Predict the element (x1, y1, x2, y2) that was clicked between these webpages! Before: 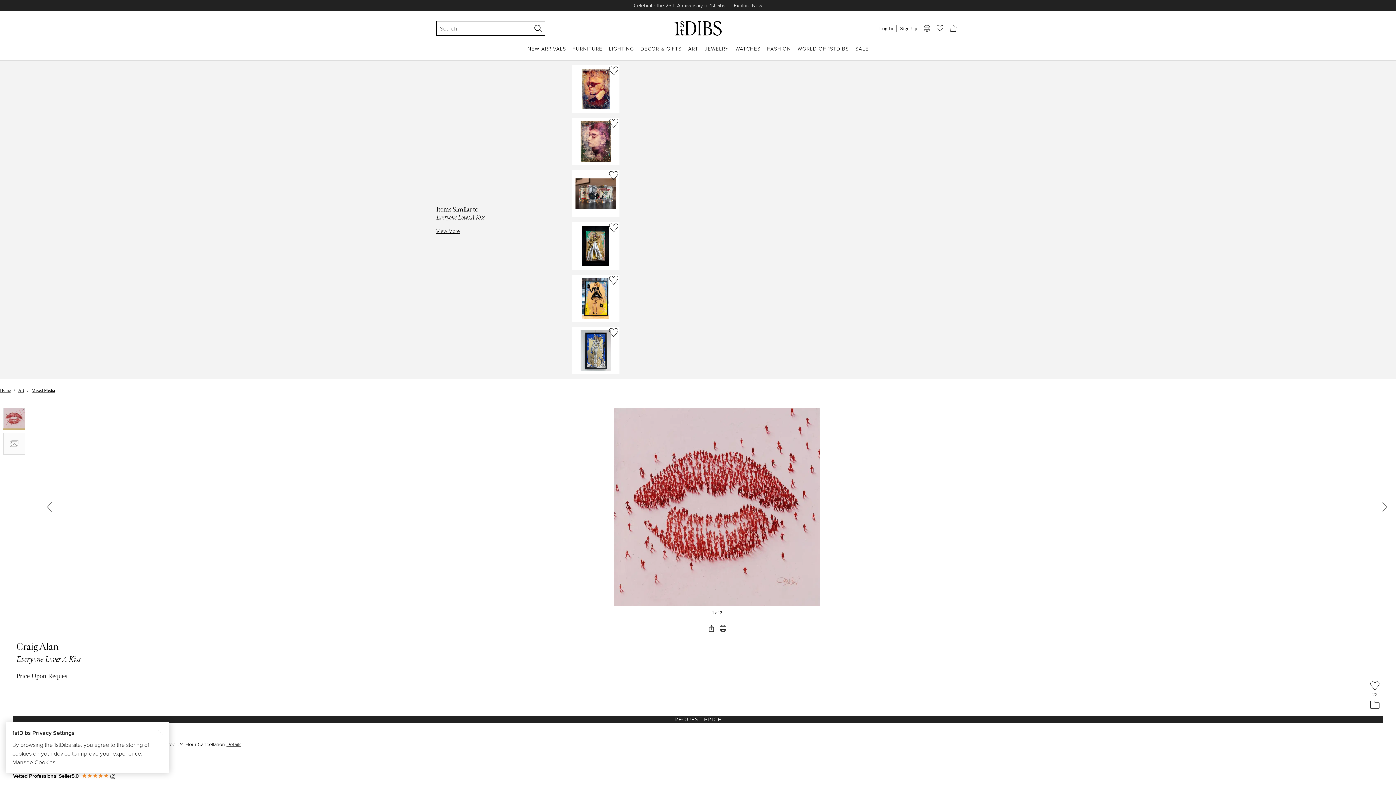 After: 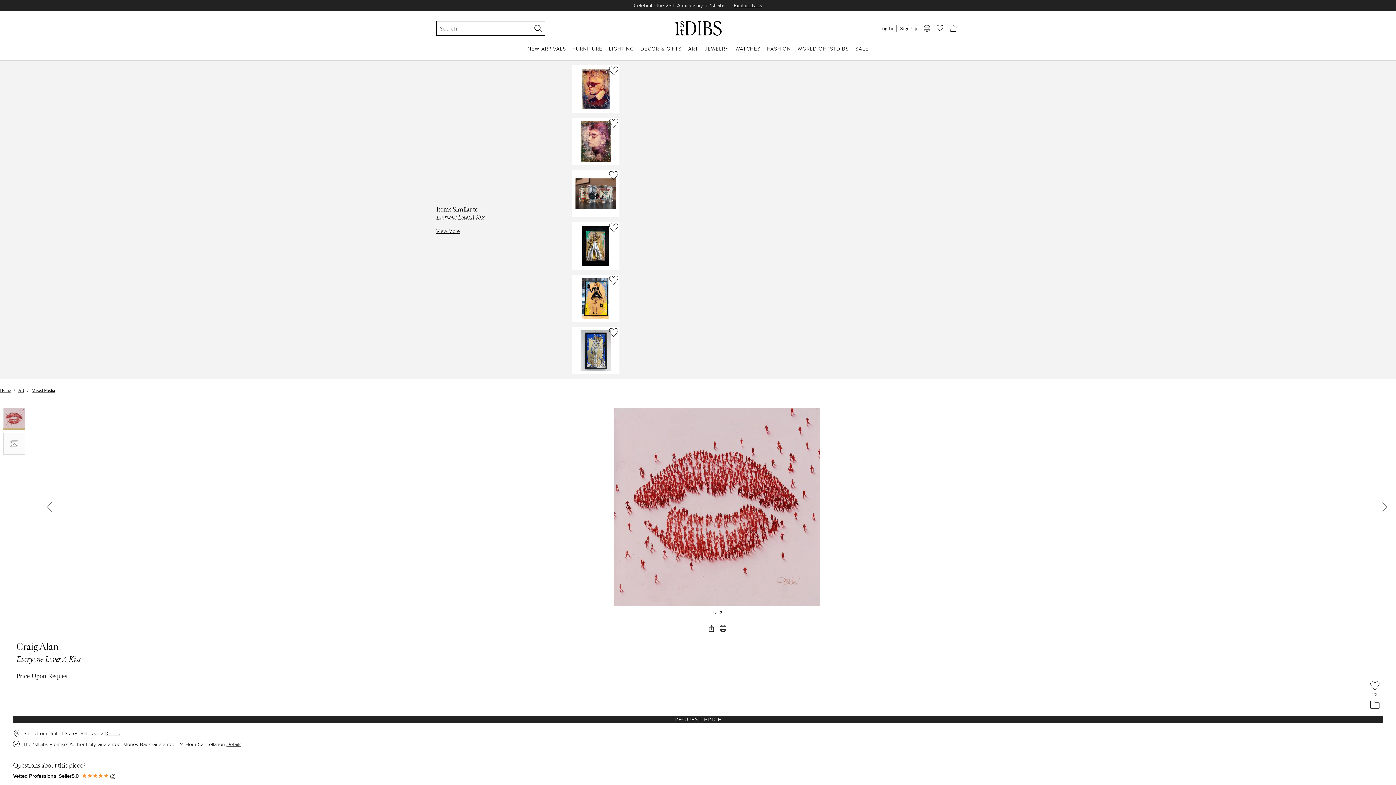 Action: bbox: (157, 729, 162, 734) label:  